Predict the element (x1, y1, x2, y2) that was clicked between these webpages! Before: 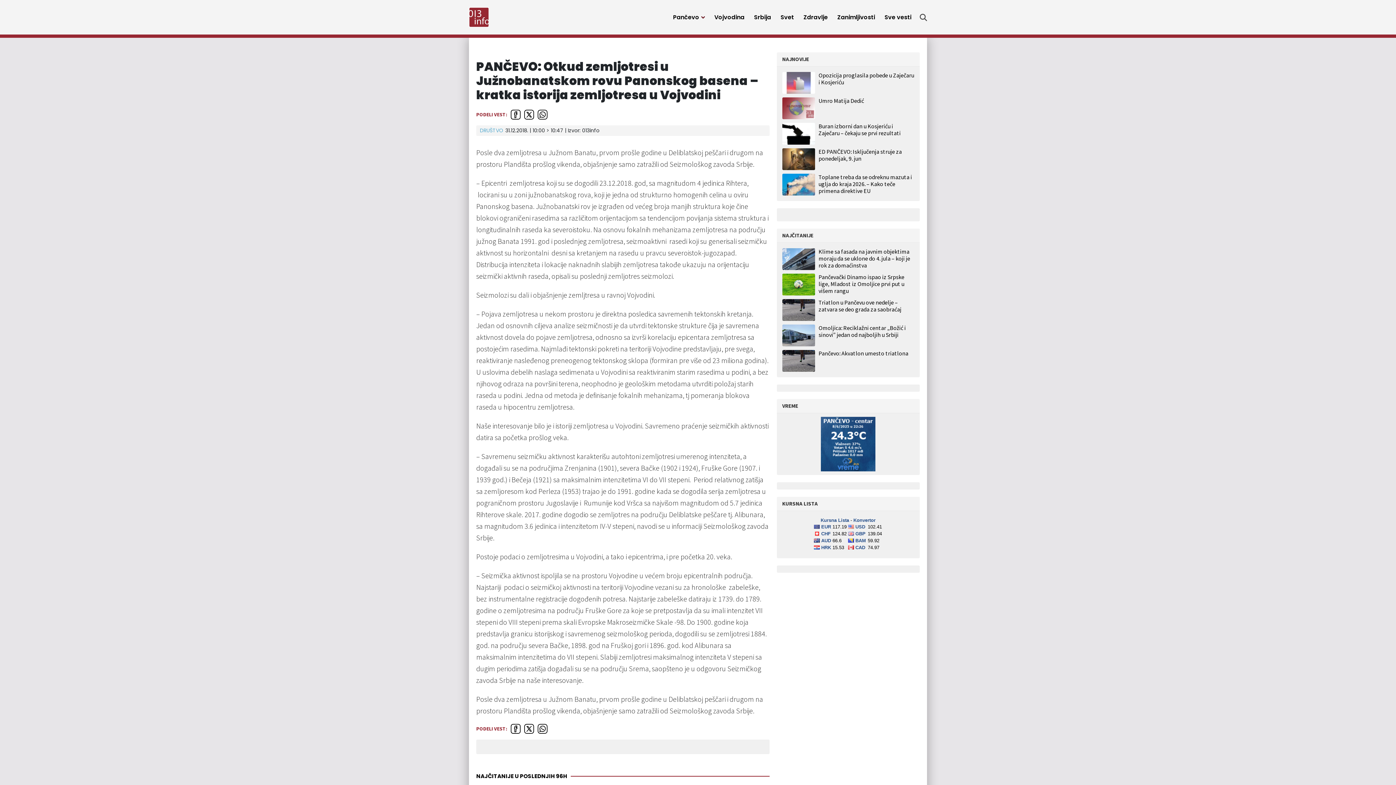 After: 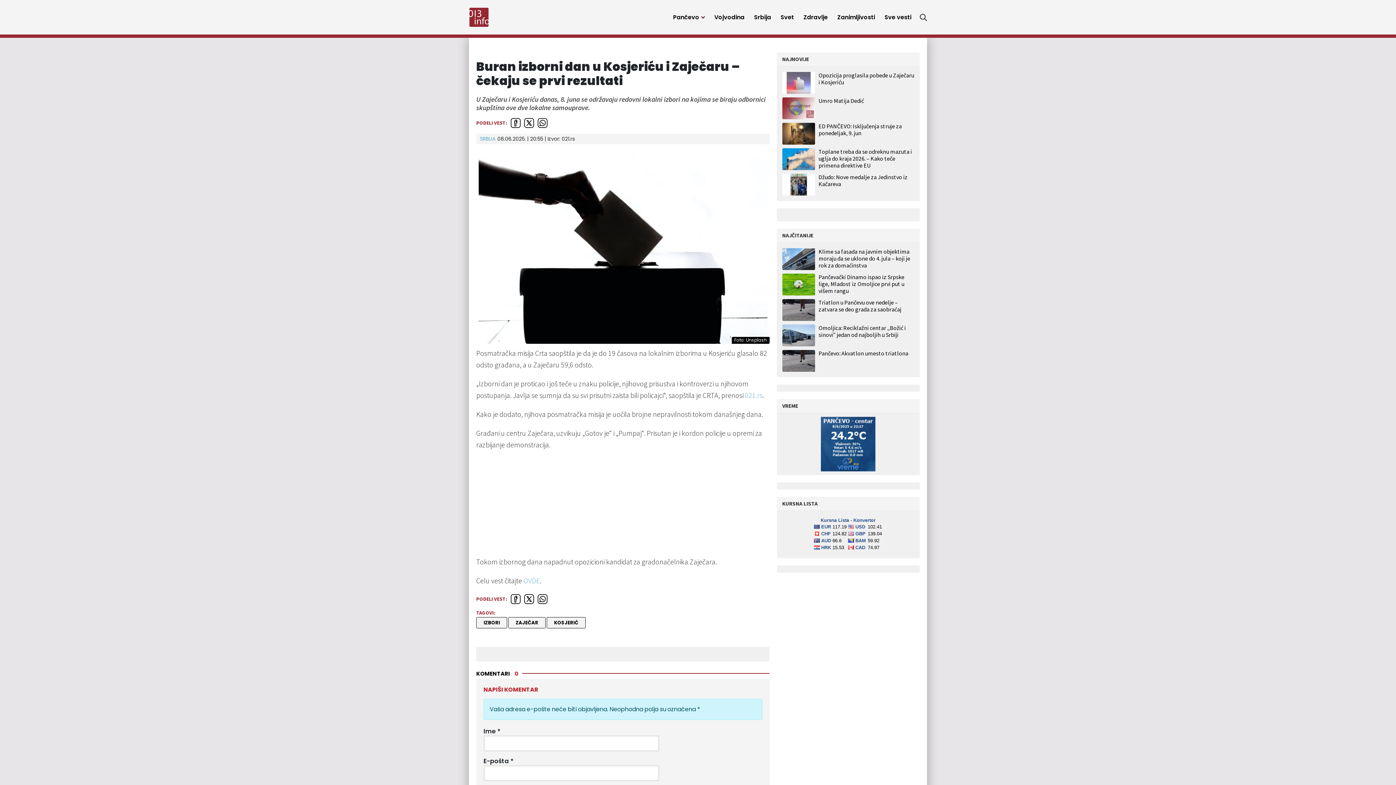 Action: bbox: (782, 122, 818, 144)